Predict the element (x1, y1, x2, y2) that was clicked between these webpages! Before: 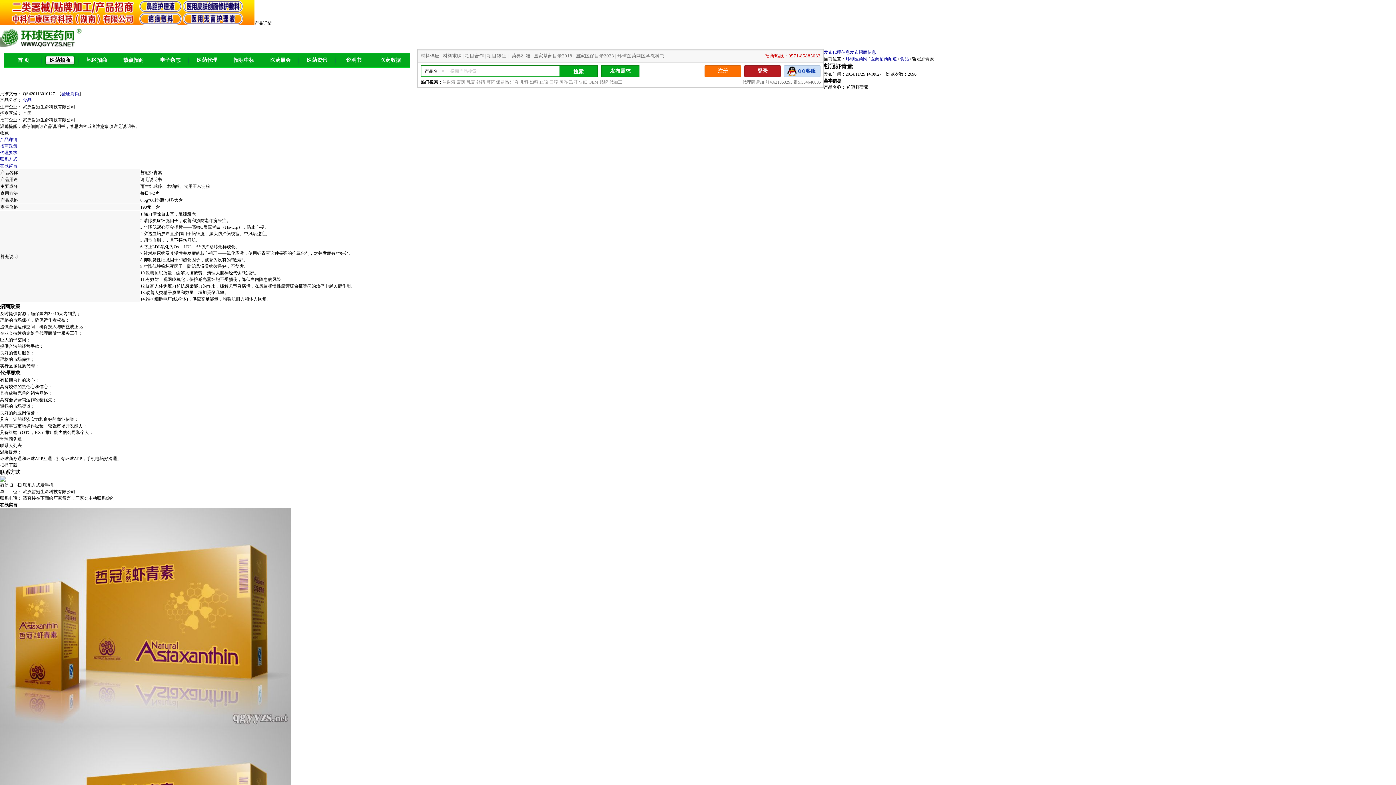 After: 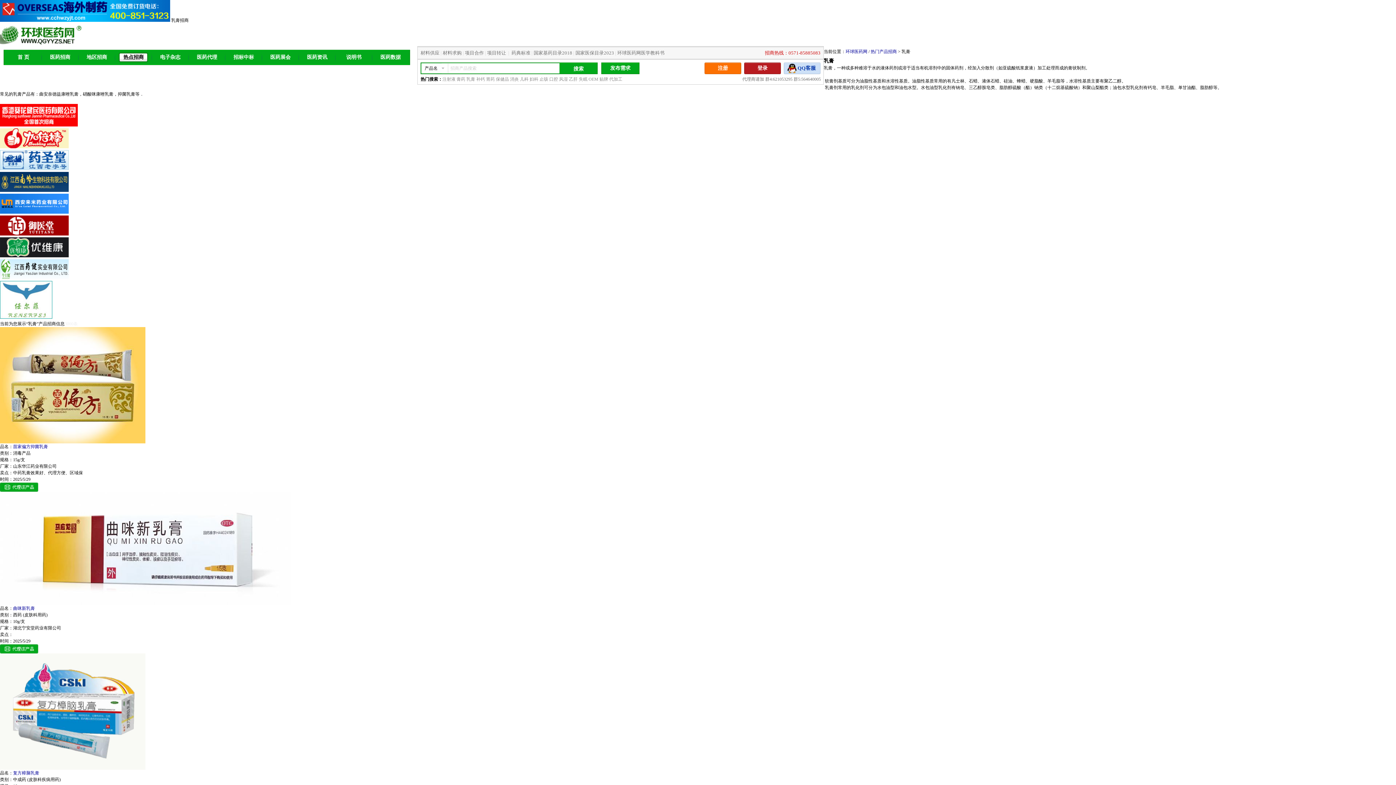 Action: label: 乳膏 bbox: (466, 79, 475, 84)